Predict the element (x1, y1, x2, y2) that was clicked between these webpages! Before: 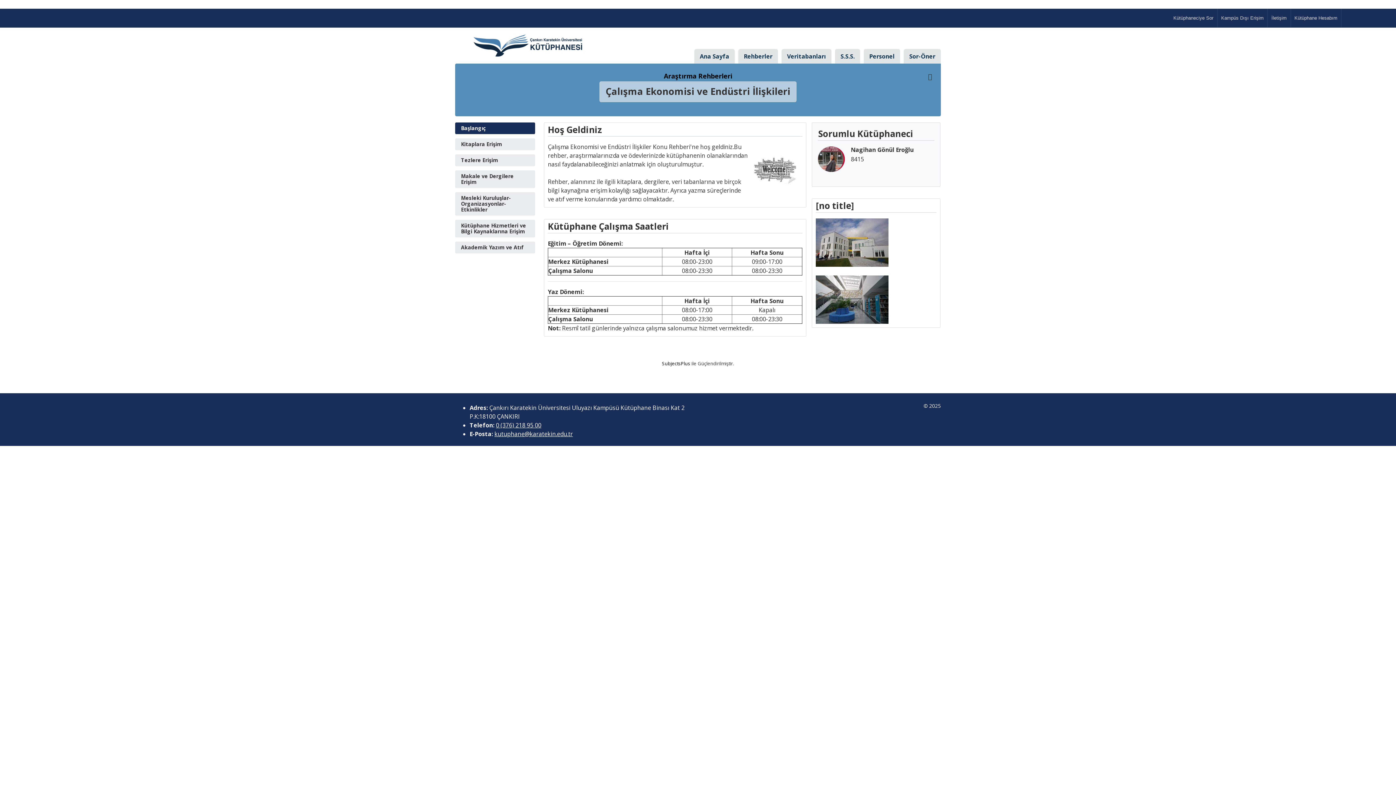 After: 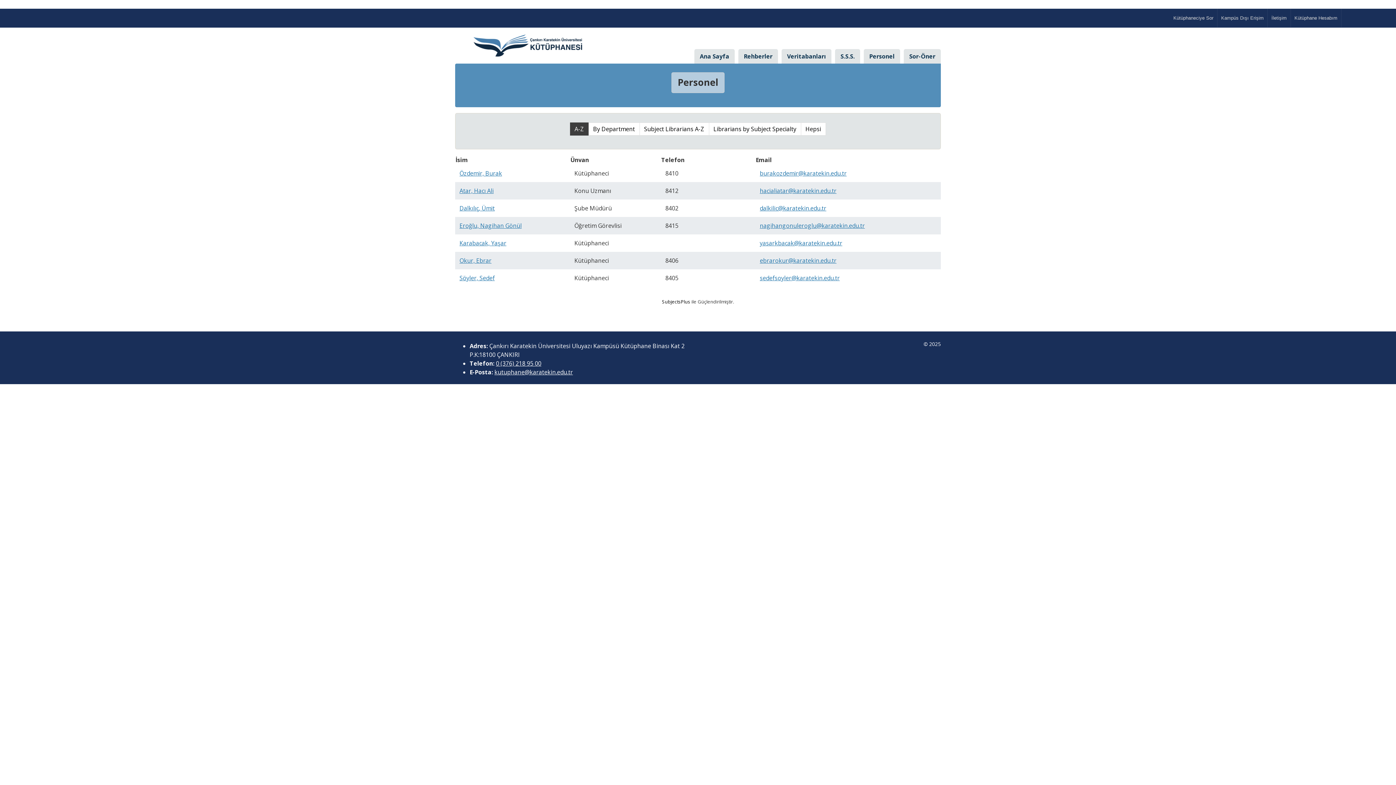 Action: bbox: (869, 48, 894, 63) label: Personel